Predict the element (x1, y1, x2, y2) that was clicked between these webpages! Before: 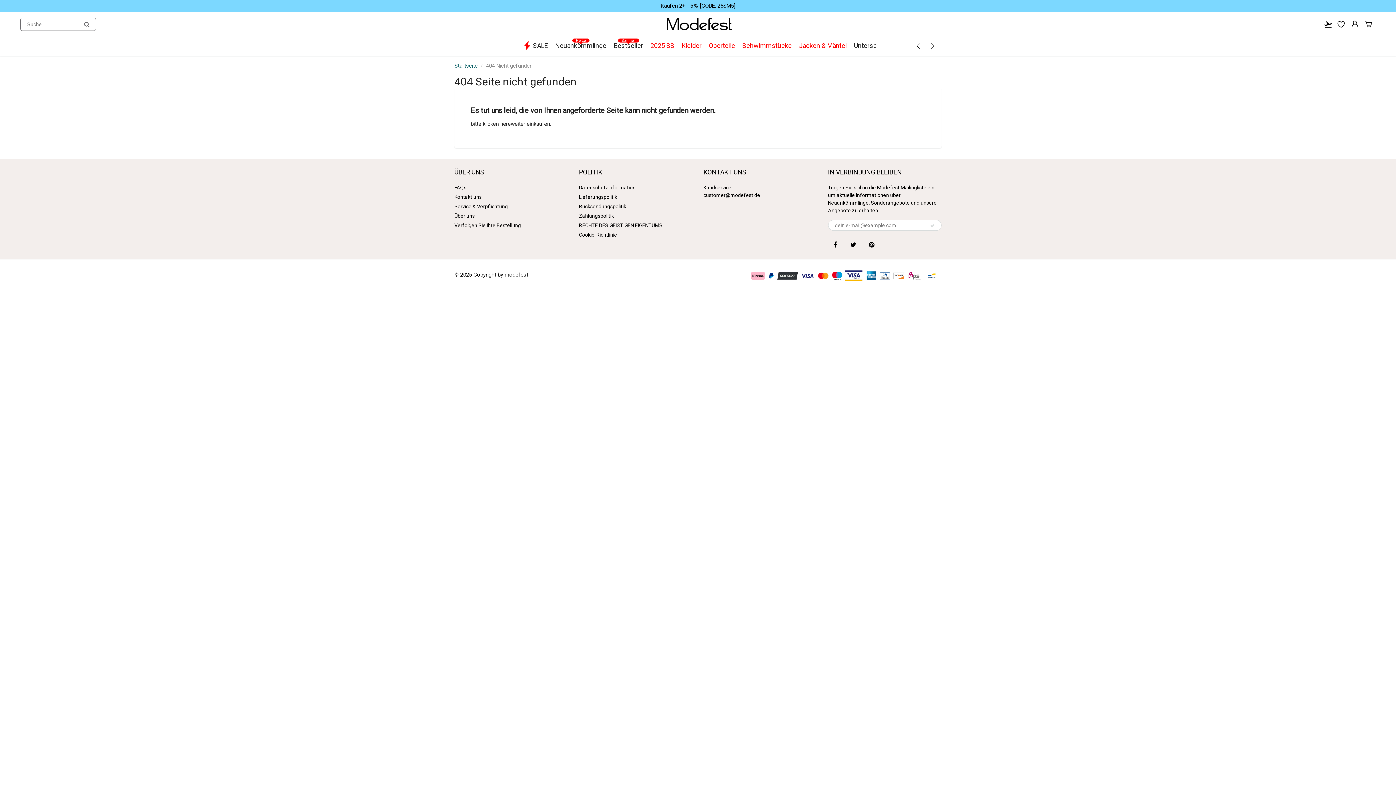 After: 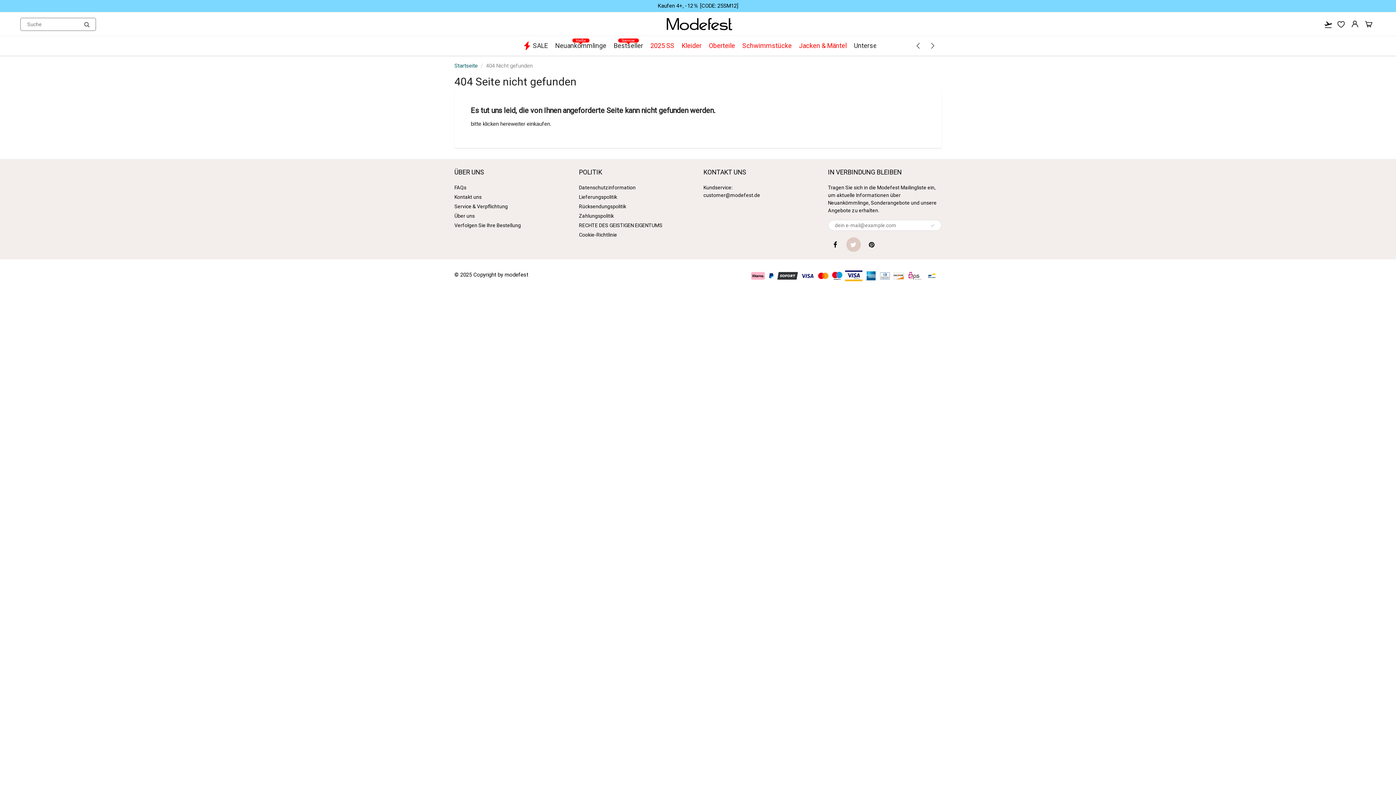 Action: bbox: (846, 237, 860, 252)